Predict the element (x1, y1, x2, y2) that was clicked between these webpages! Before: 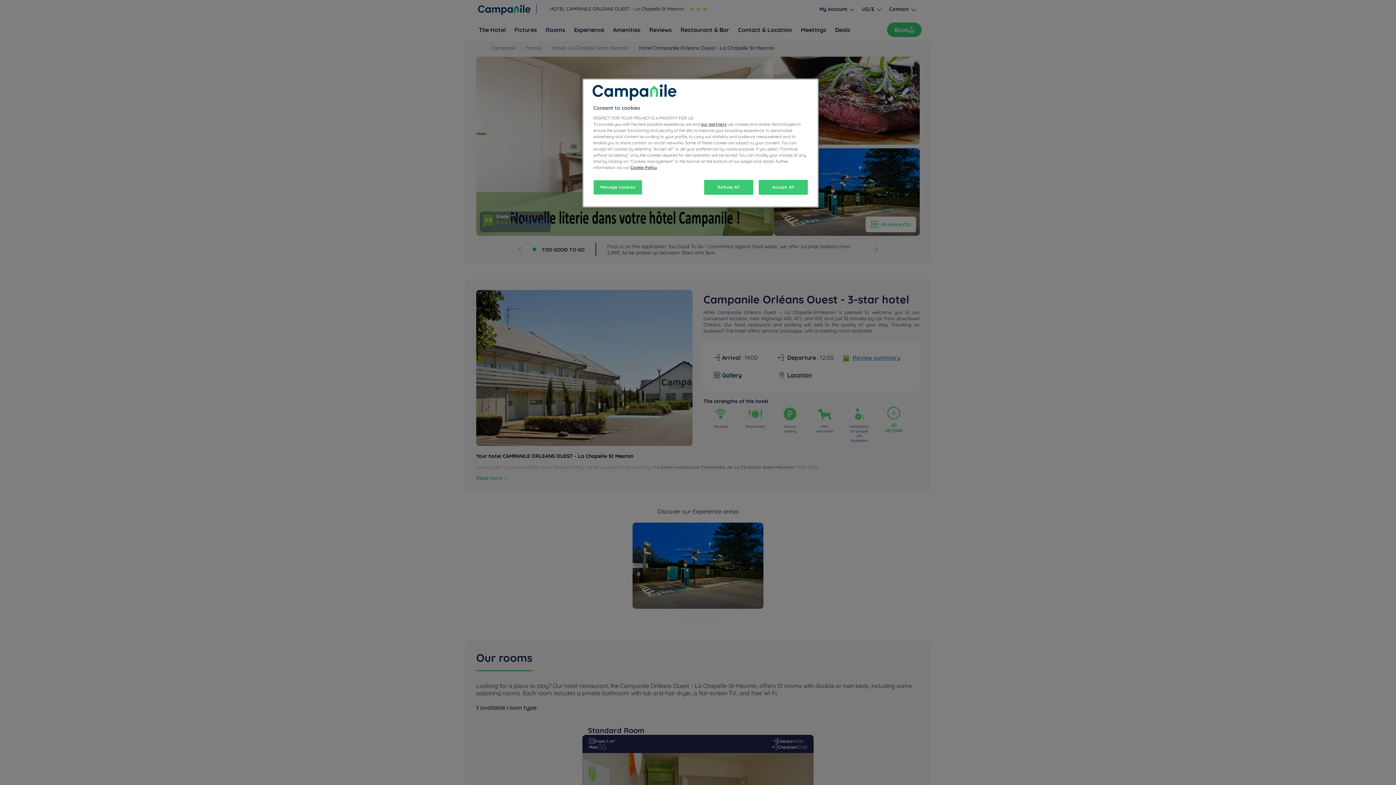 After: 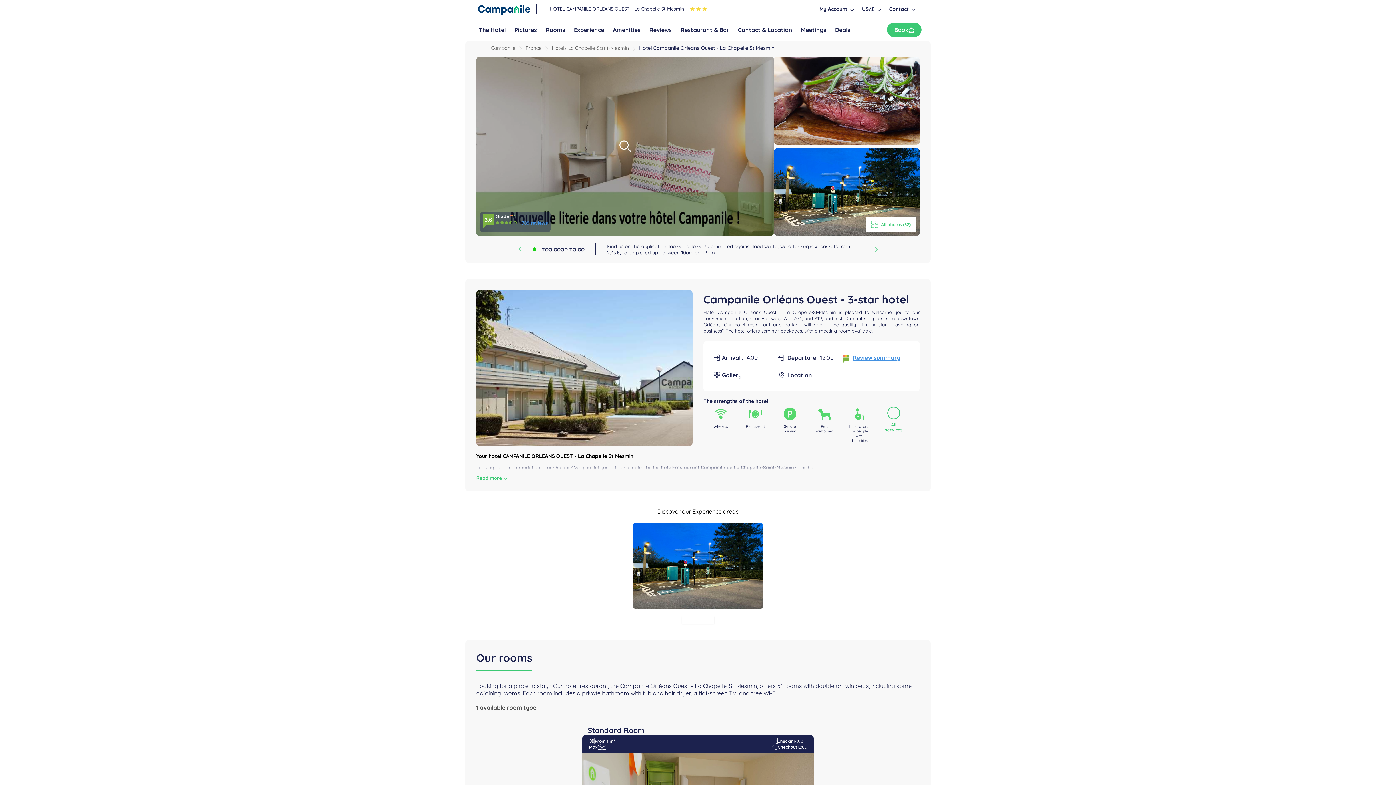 Action: bbox: (704, 180, 753, 194) label: Refuse All